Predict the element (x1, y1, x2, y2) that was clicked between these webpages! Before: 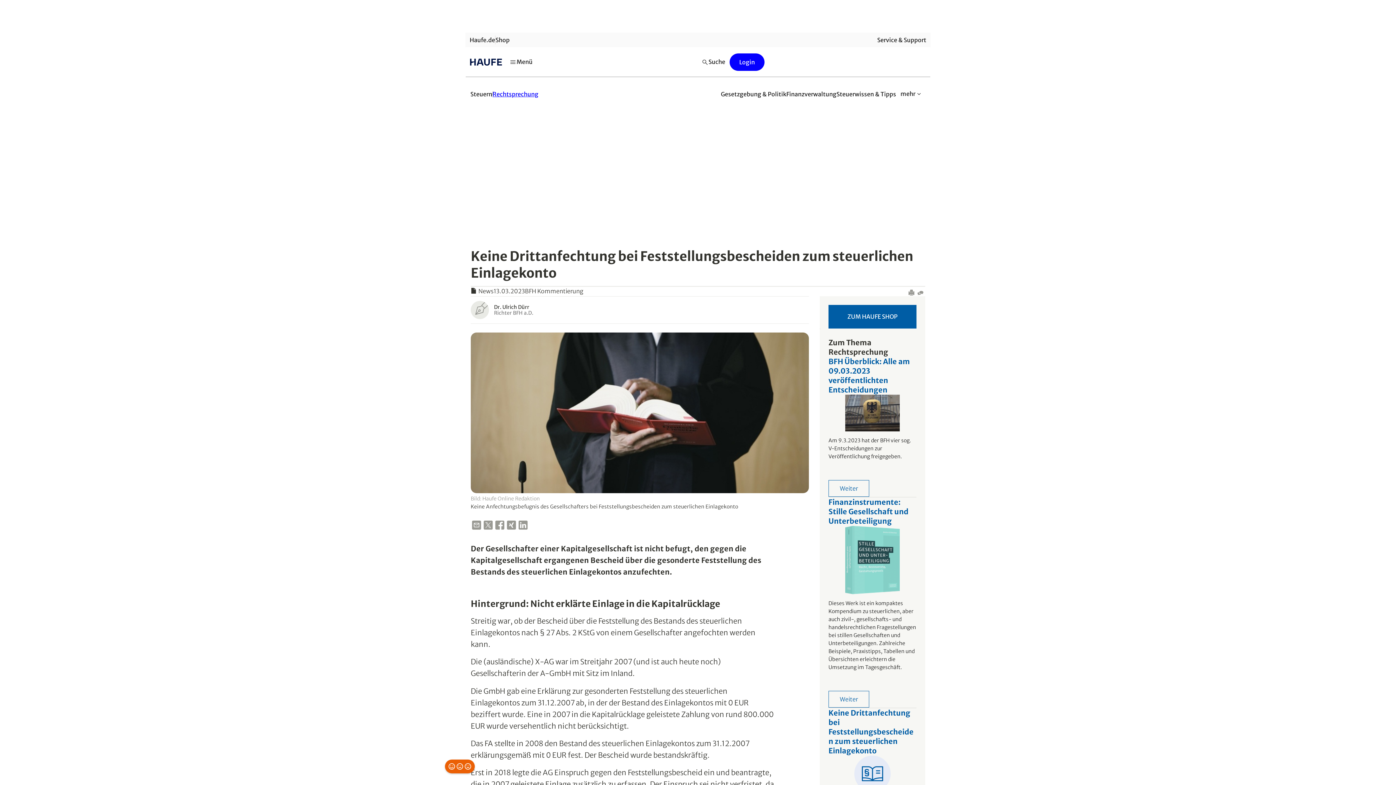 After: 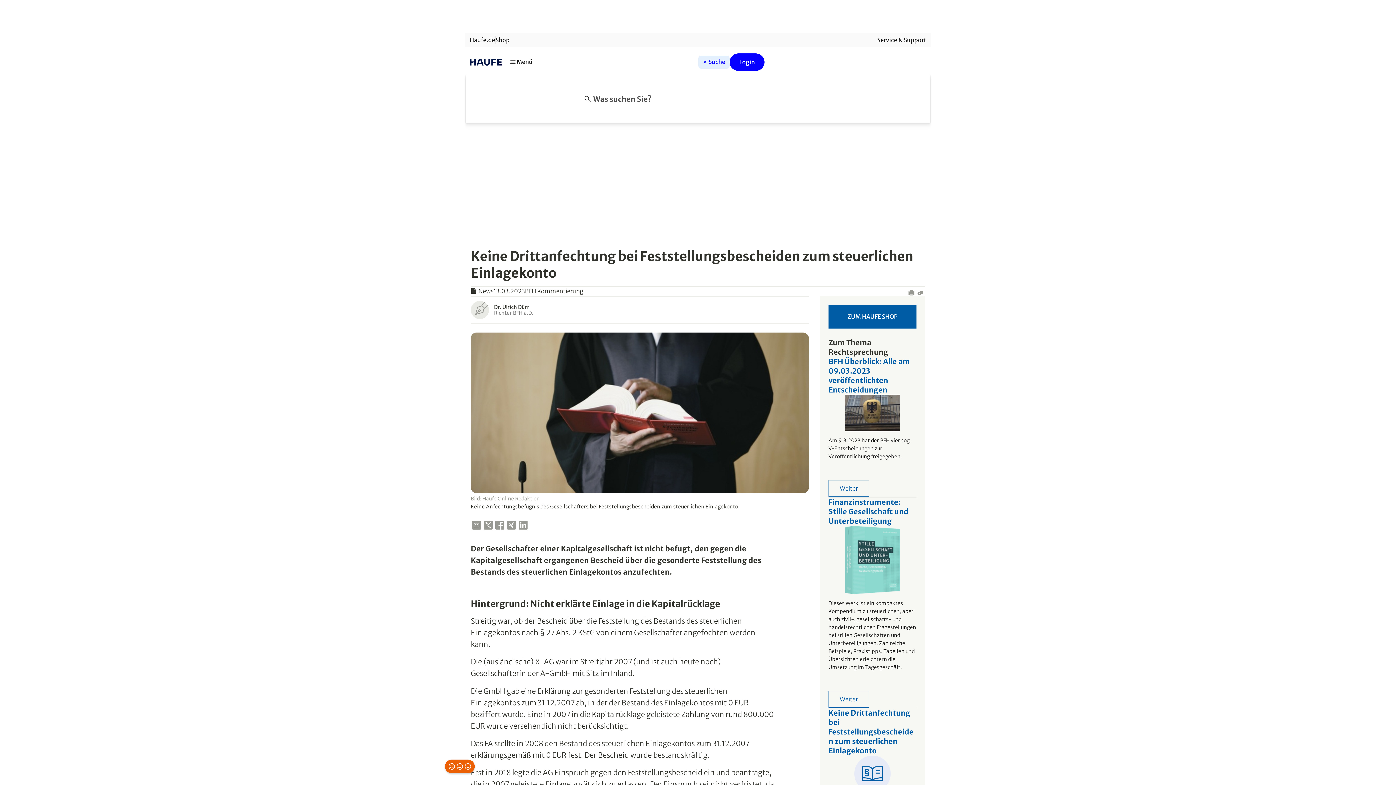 Action: label: Suche bbox: (698, 55, 729, 68)